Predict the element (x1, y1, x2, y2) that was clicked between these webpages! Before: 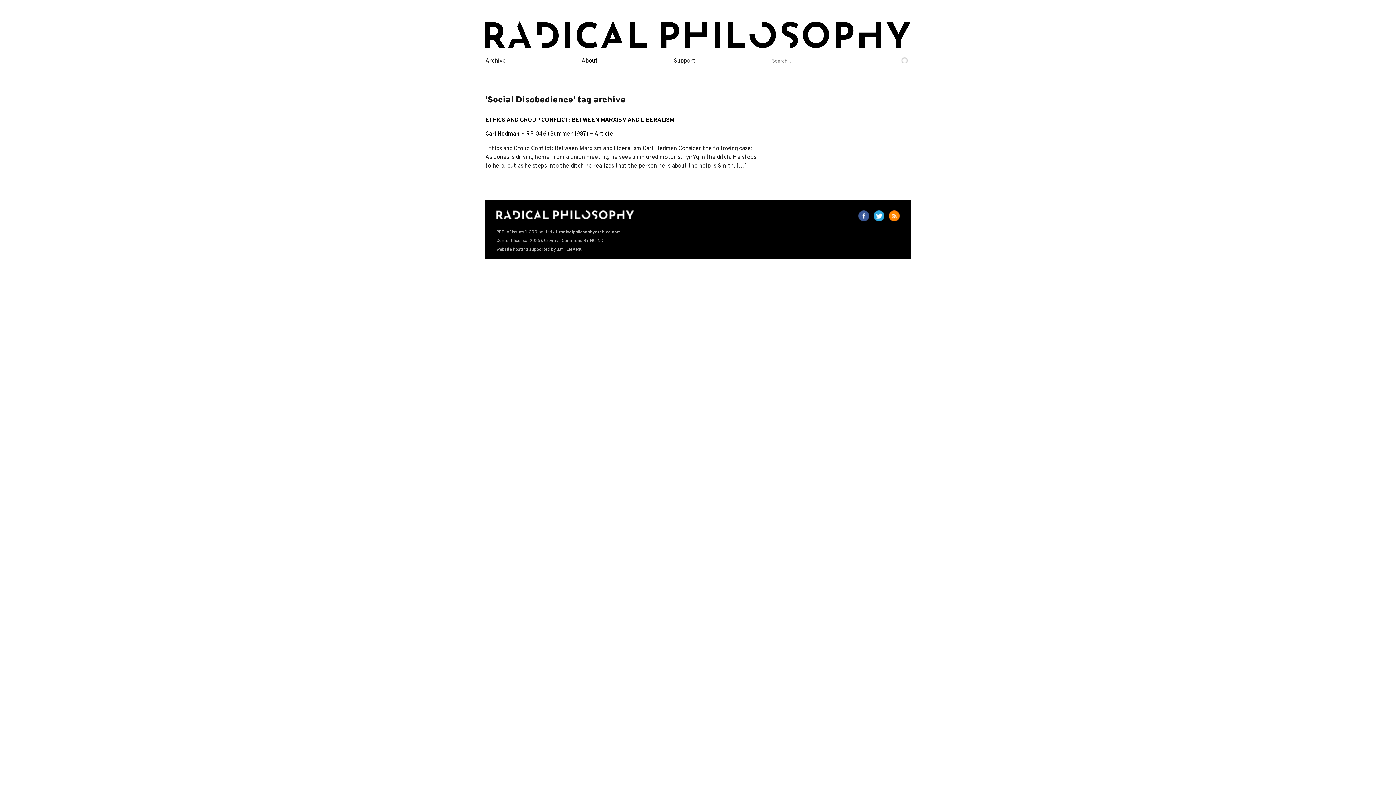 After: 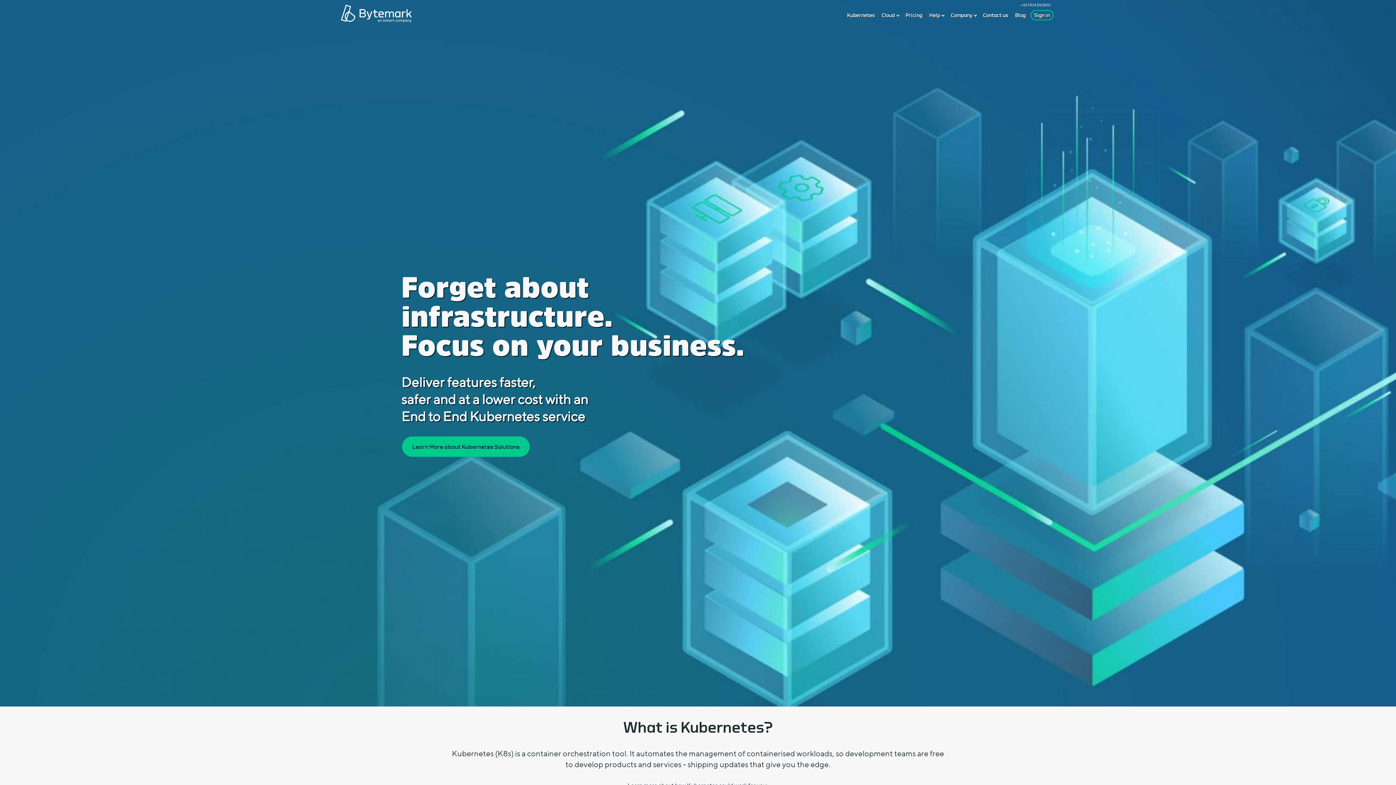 Action: label: Website hosting supported by :BYTEMARK bbox: (496, 246, 581, 252)